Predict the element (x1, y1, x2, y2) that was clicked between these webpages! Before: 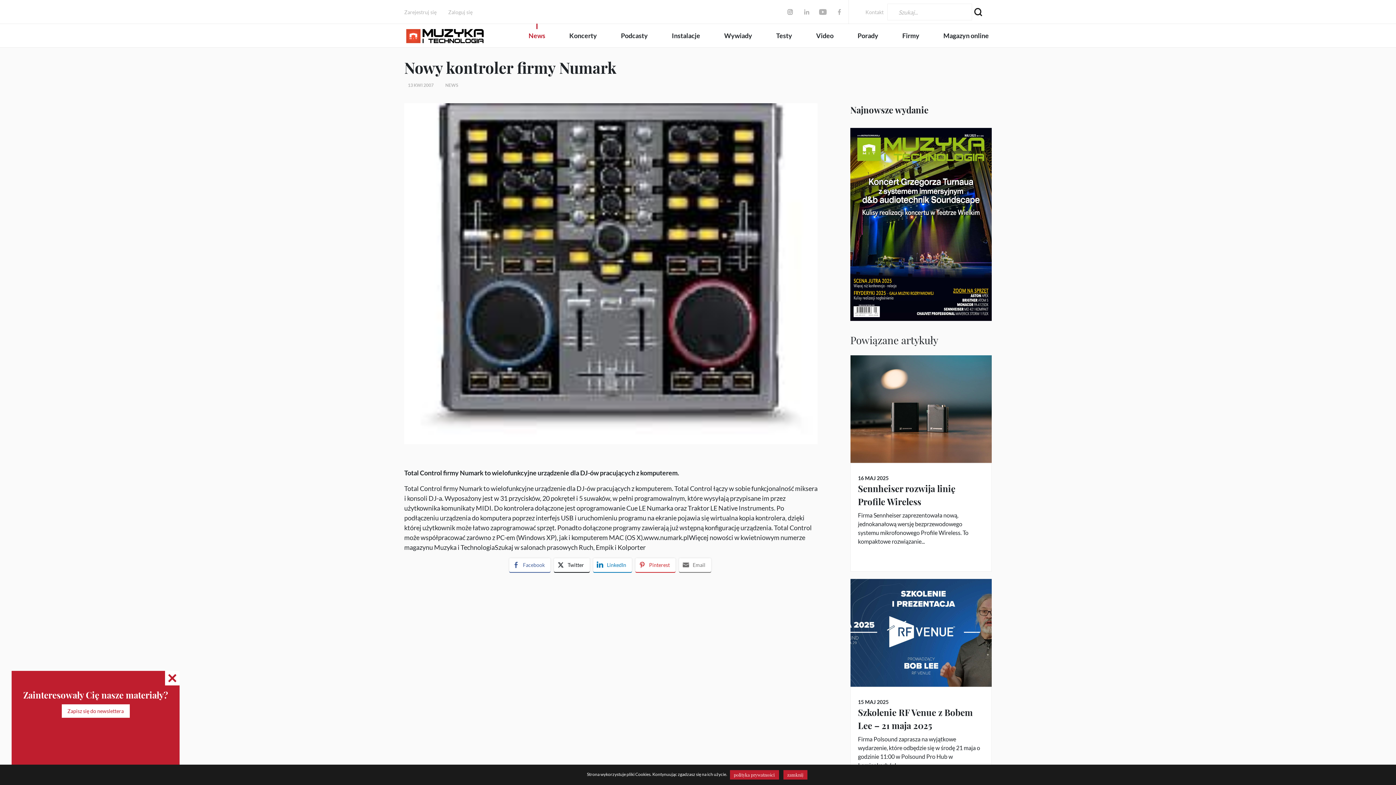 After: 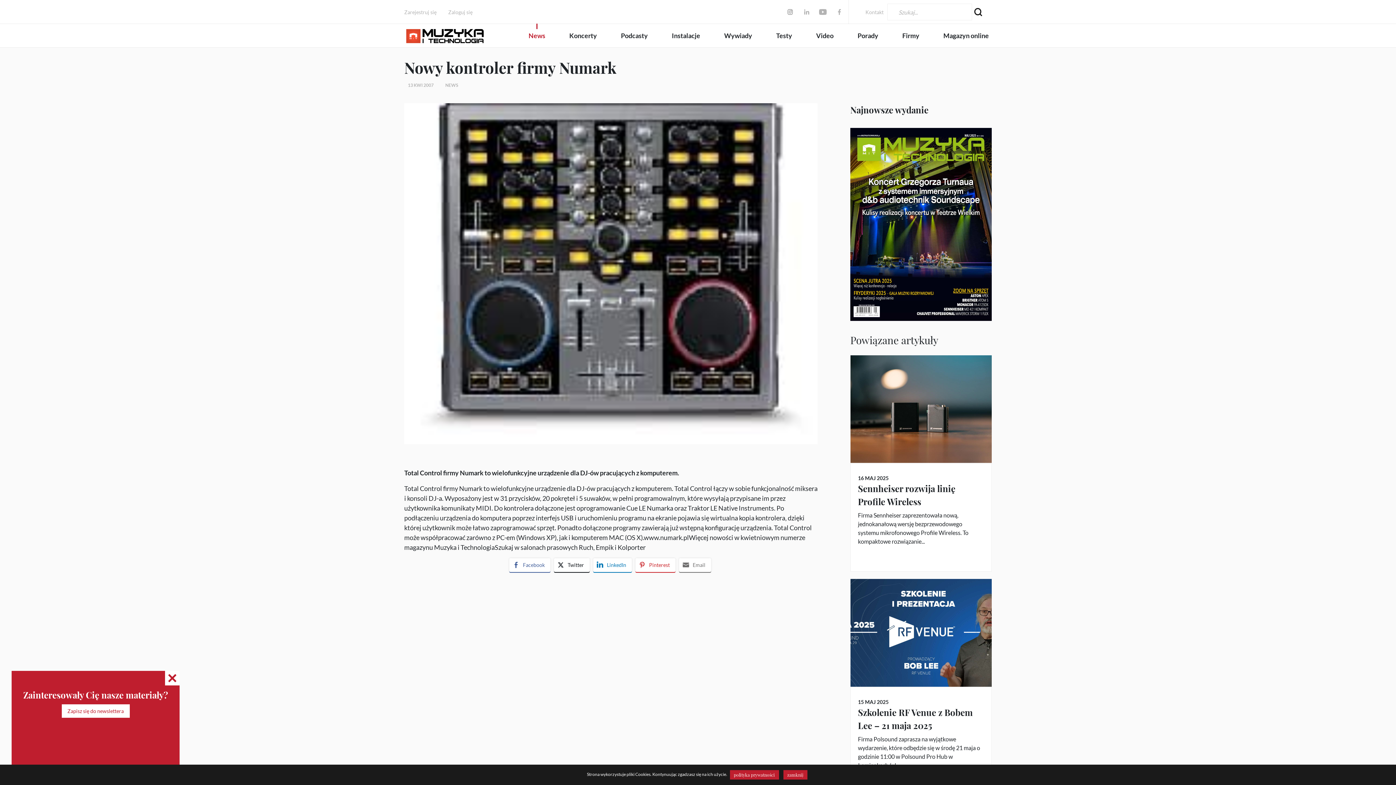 Action: bbox: (730, 770, 779, 780) label: polityka prywatności